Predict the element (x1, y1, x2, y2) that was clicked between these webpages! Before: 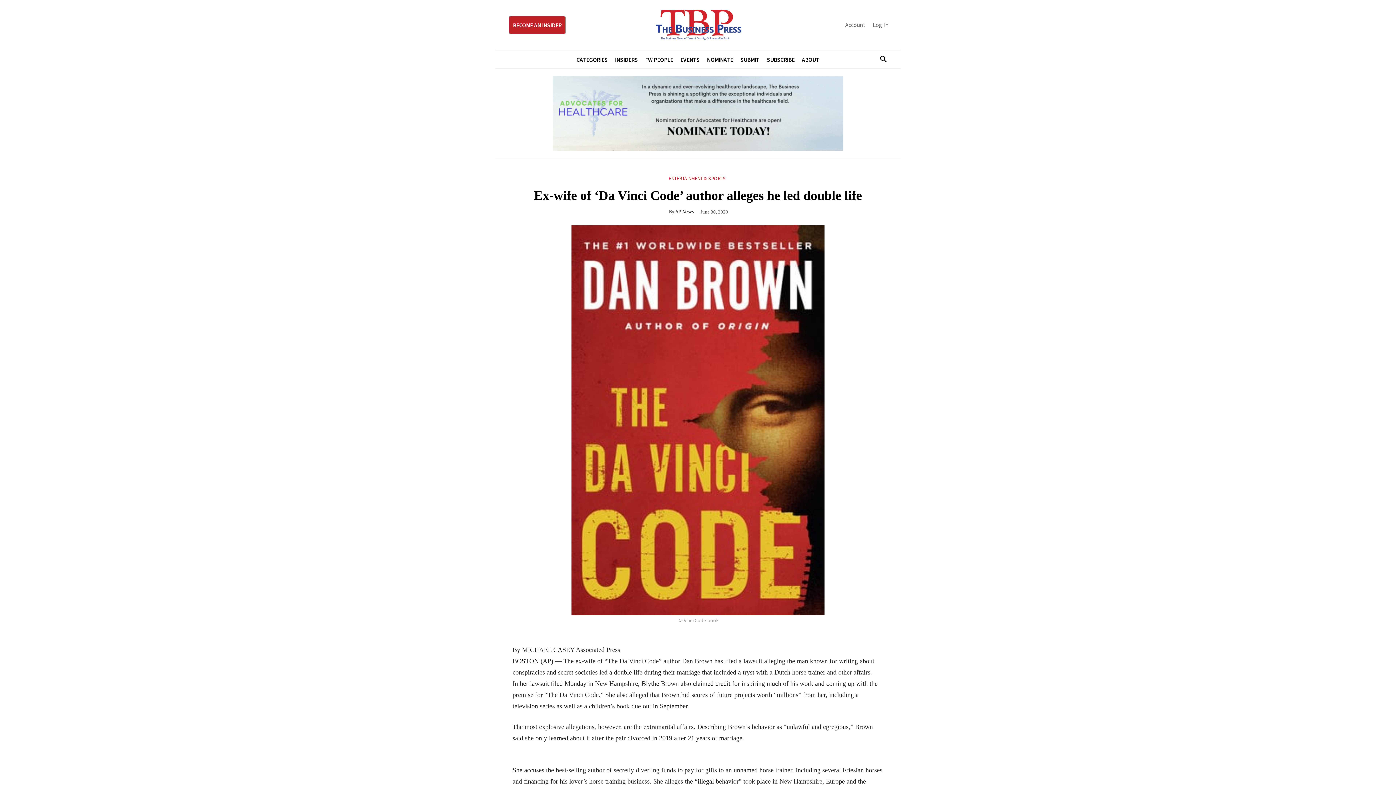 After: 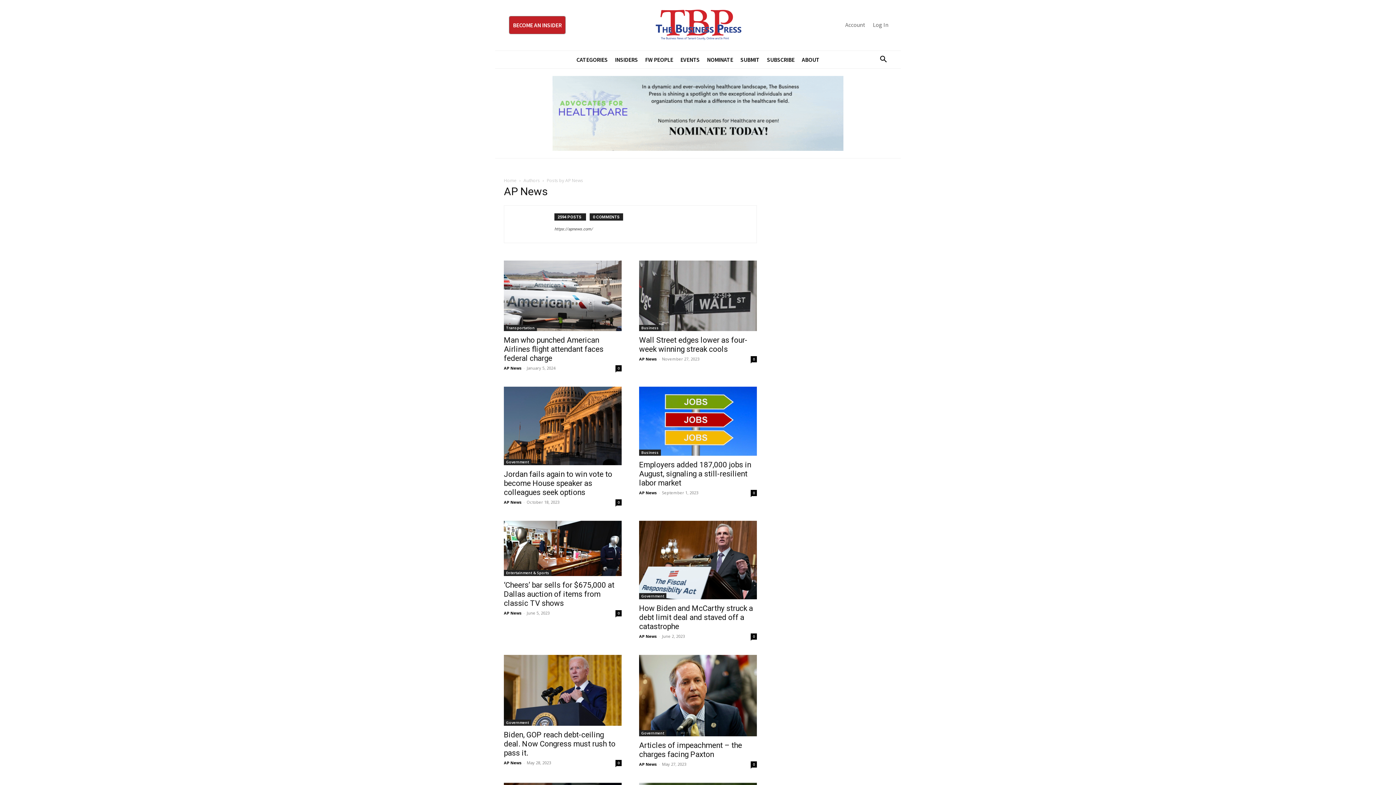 Action: bbox: (675, 209, 694, 214) label: AP News